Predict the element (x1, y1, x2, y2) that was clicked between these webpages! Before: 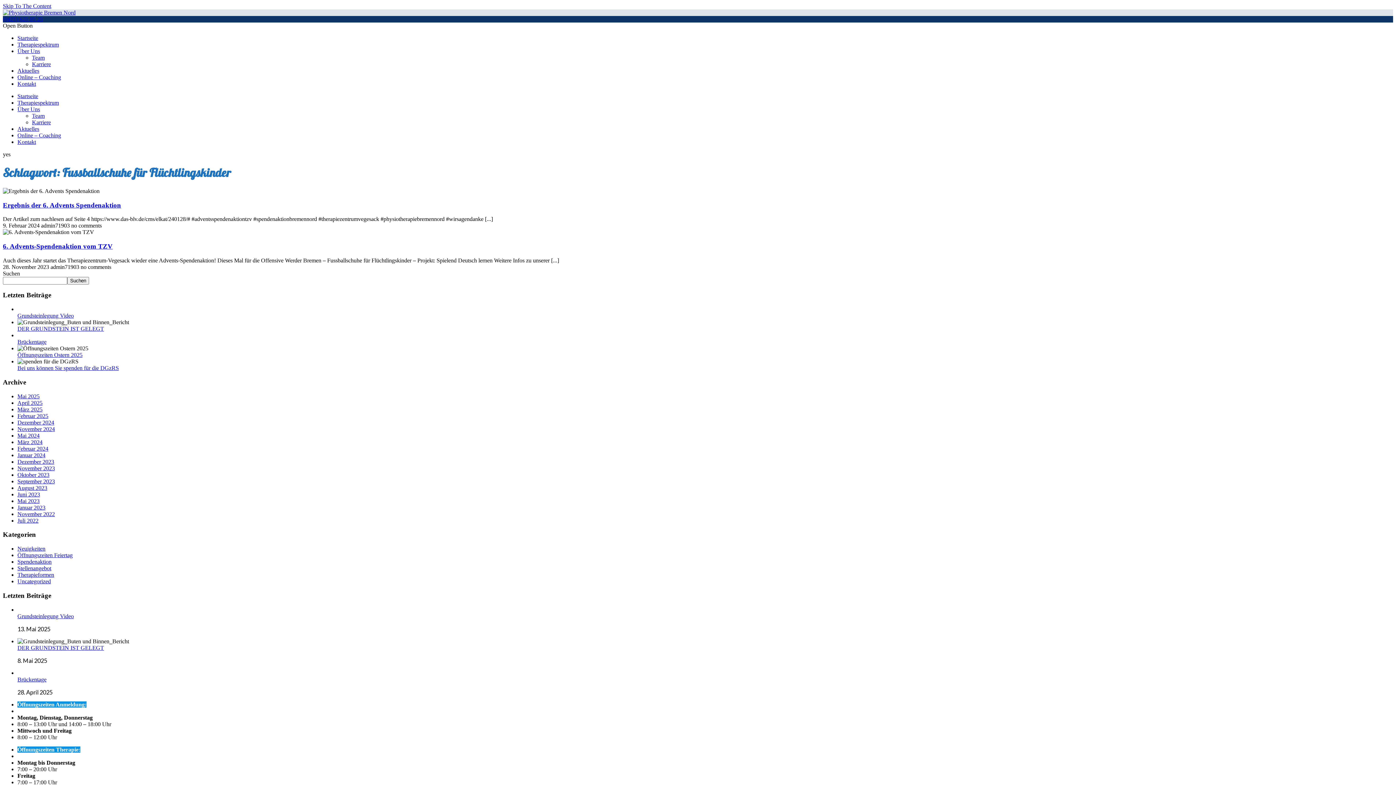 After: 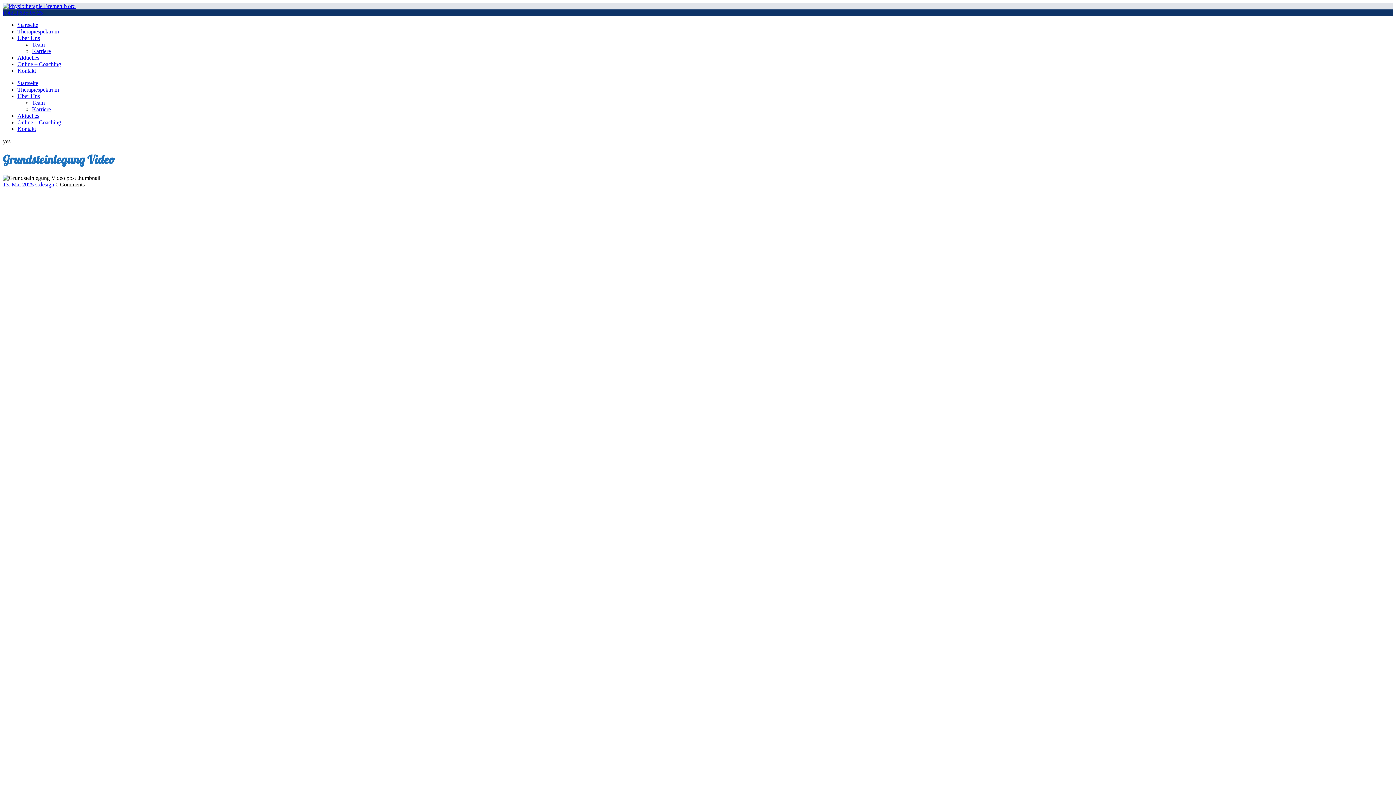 Action: label: Grundsteinlegung Video bbox: (17, 312, 73, 318)